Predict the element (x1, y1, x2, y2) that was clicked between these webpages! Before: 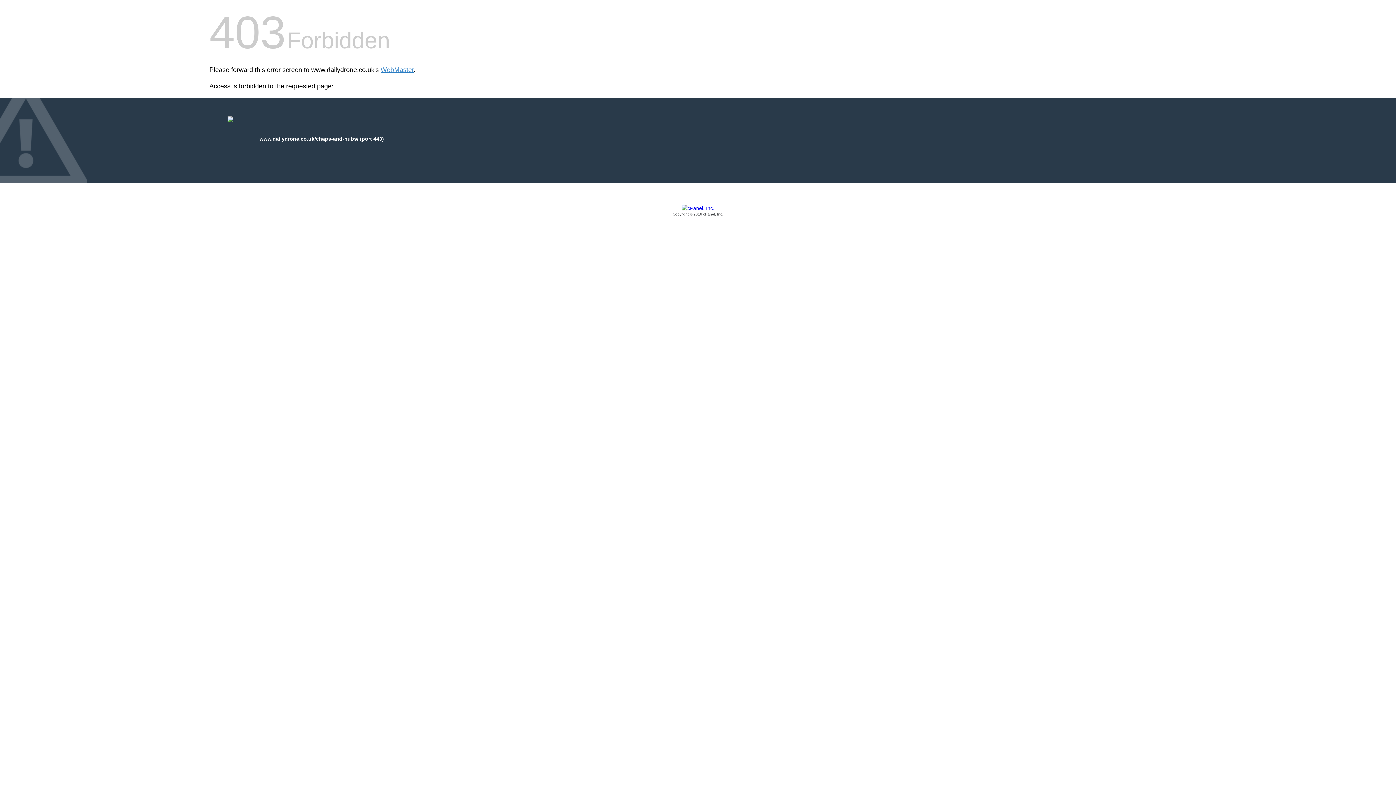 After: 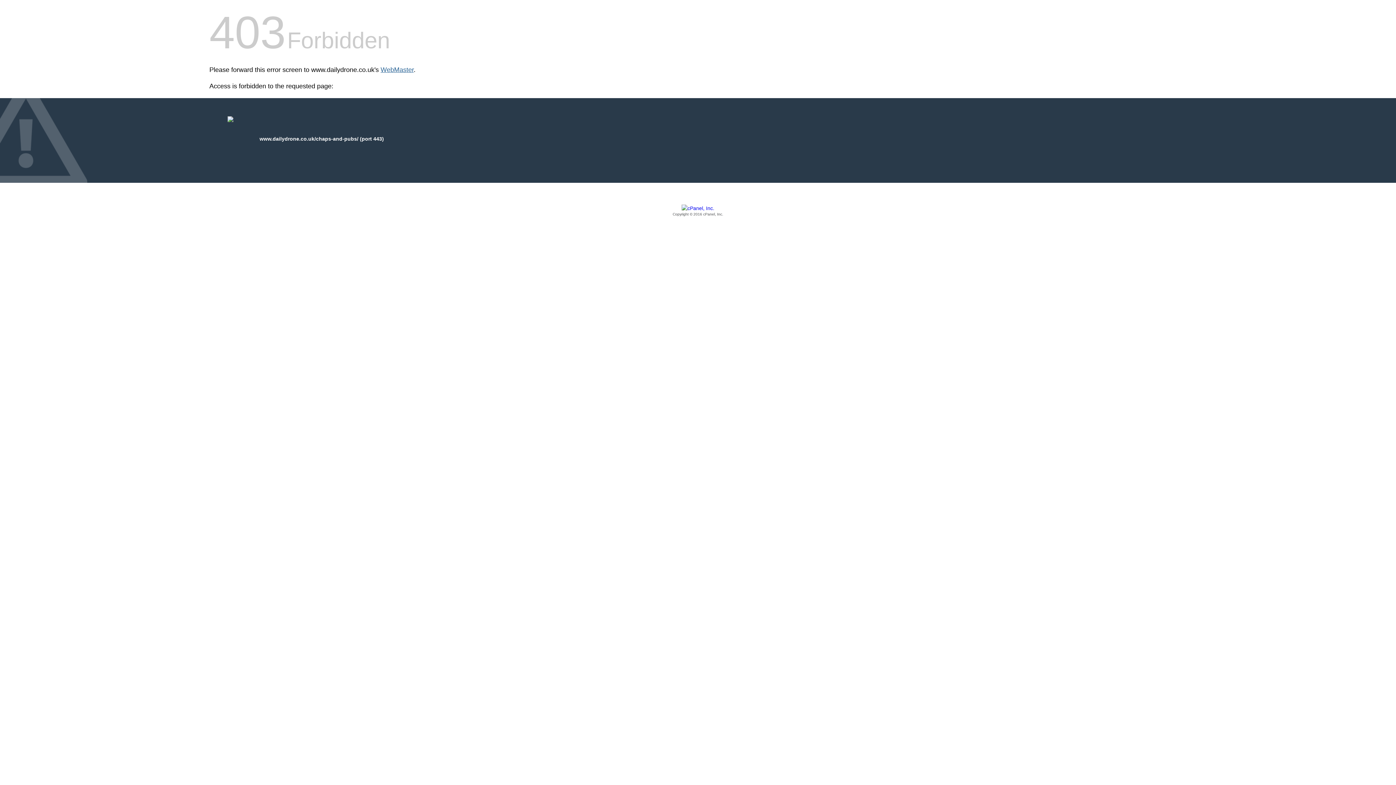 Action: bbox: (380, 66, 413, 73) label: WebMaster